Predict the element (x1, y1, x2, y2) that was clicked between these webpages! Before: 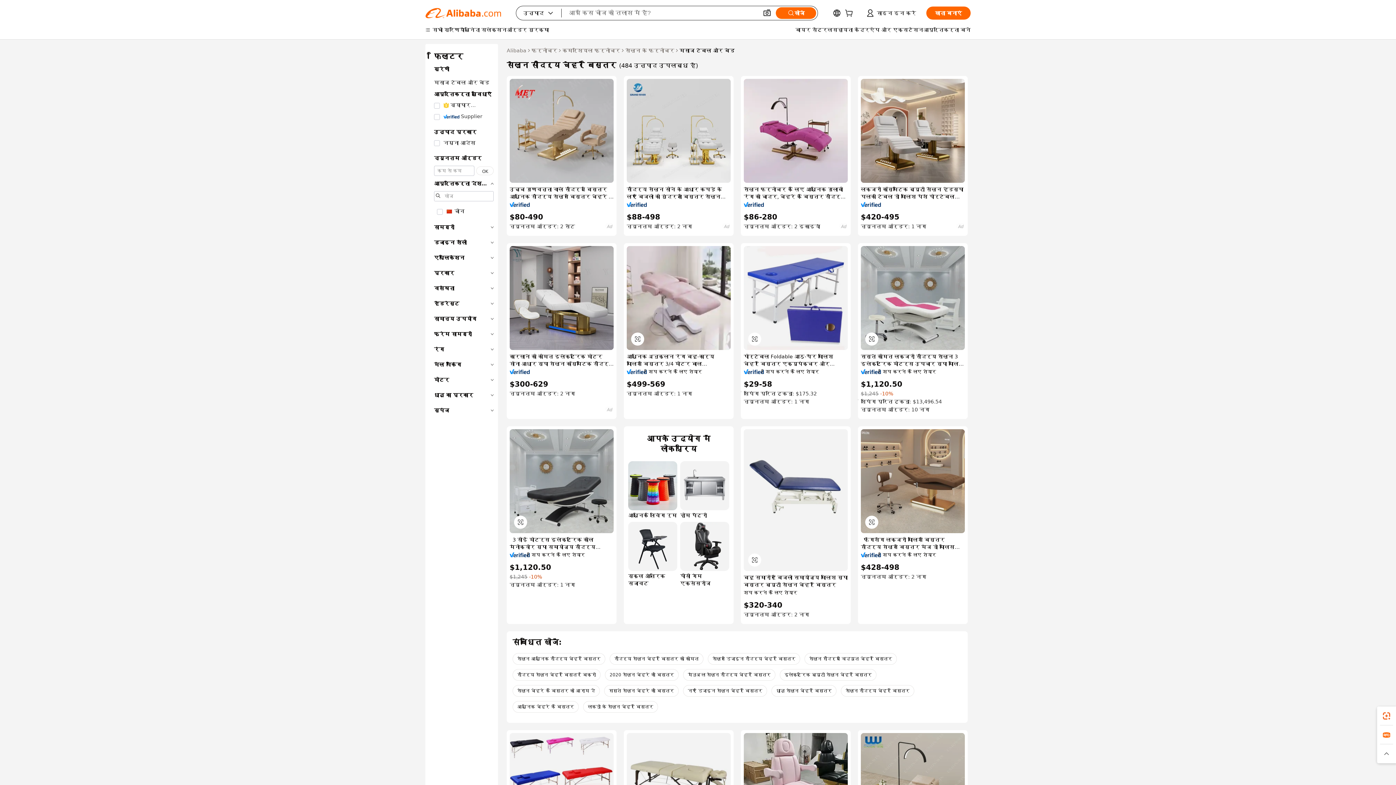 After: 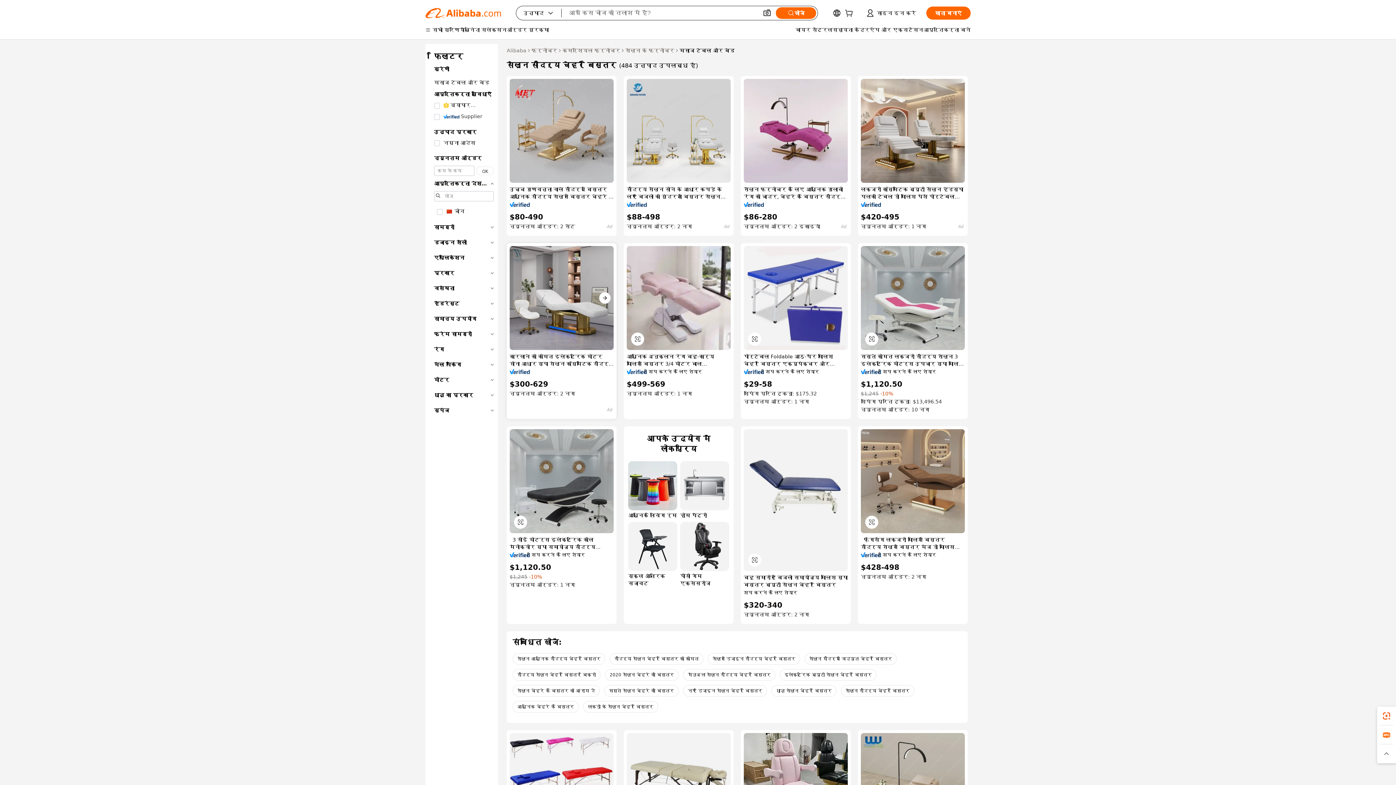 Action: bbox: (509, 246, 613, 350)